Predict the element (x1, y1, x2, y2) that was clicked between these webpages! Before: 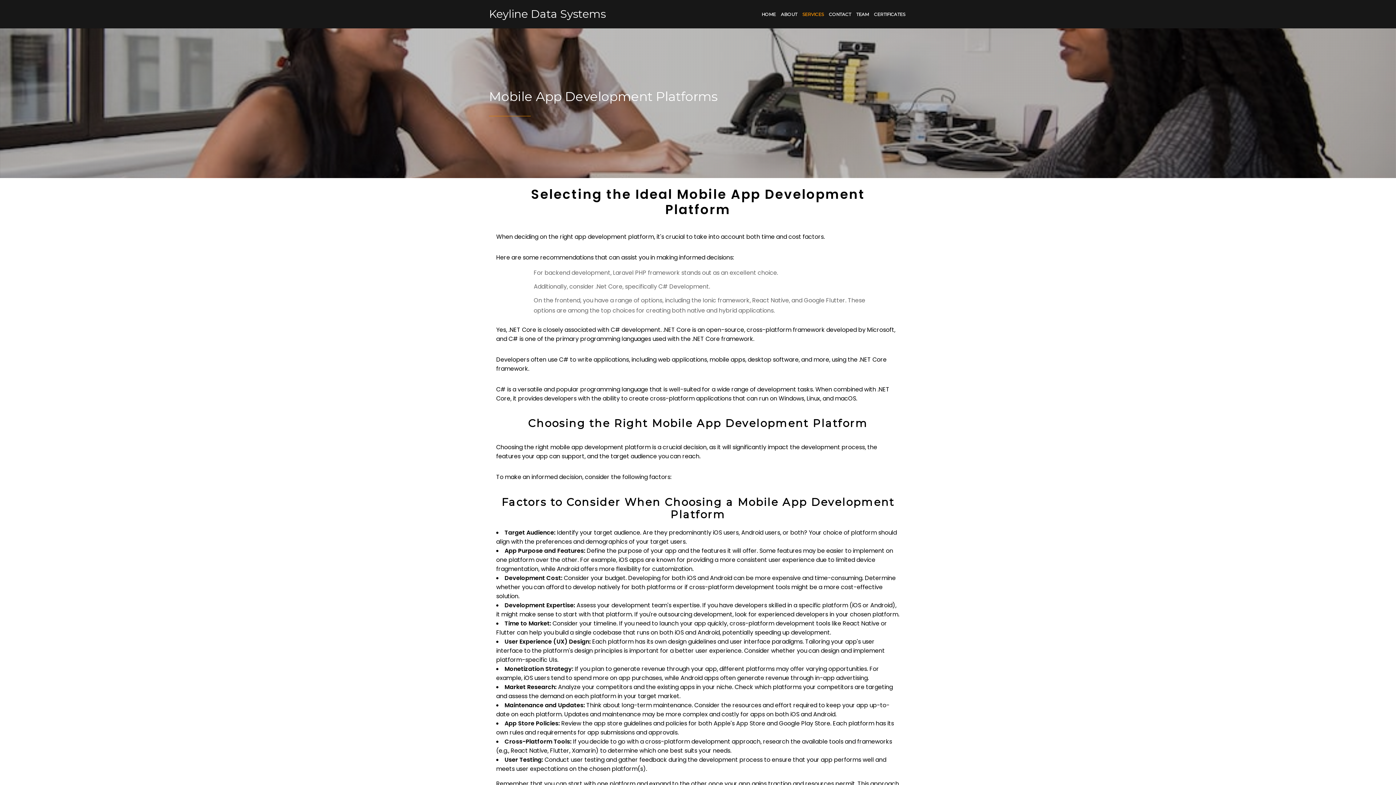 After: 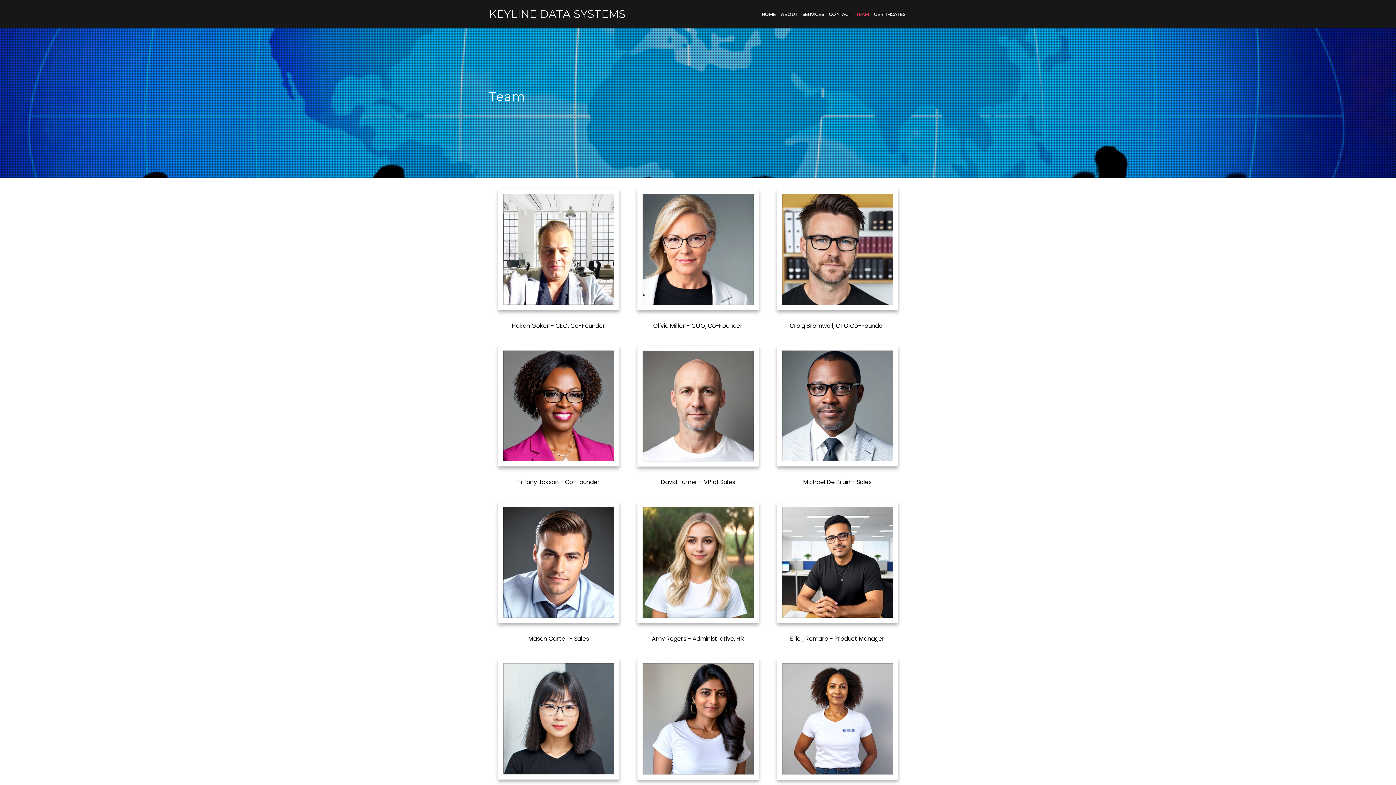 Action: bbox: (854, 7, 870, 21) label: TEAM